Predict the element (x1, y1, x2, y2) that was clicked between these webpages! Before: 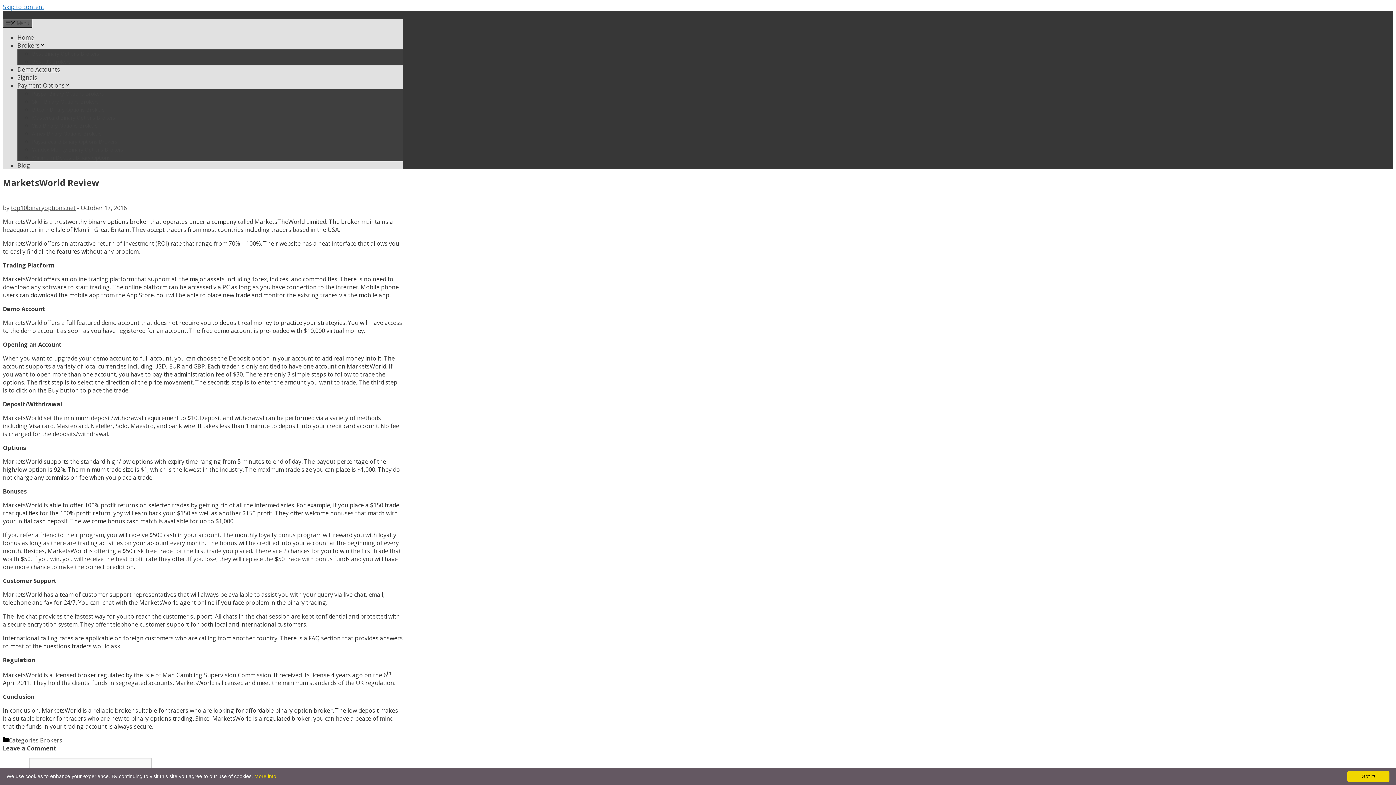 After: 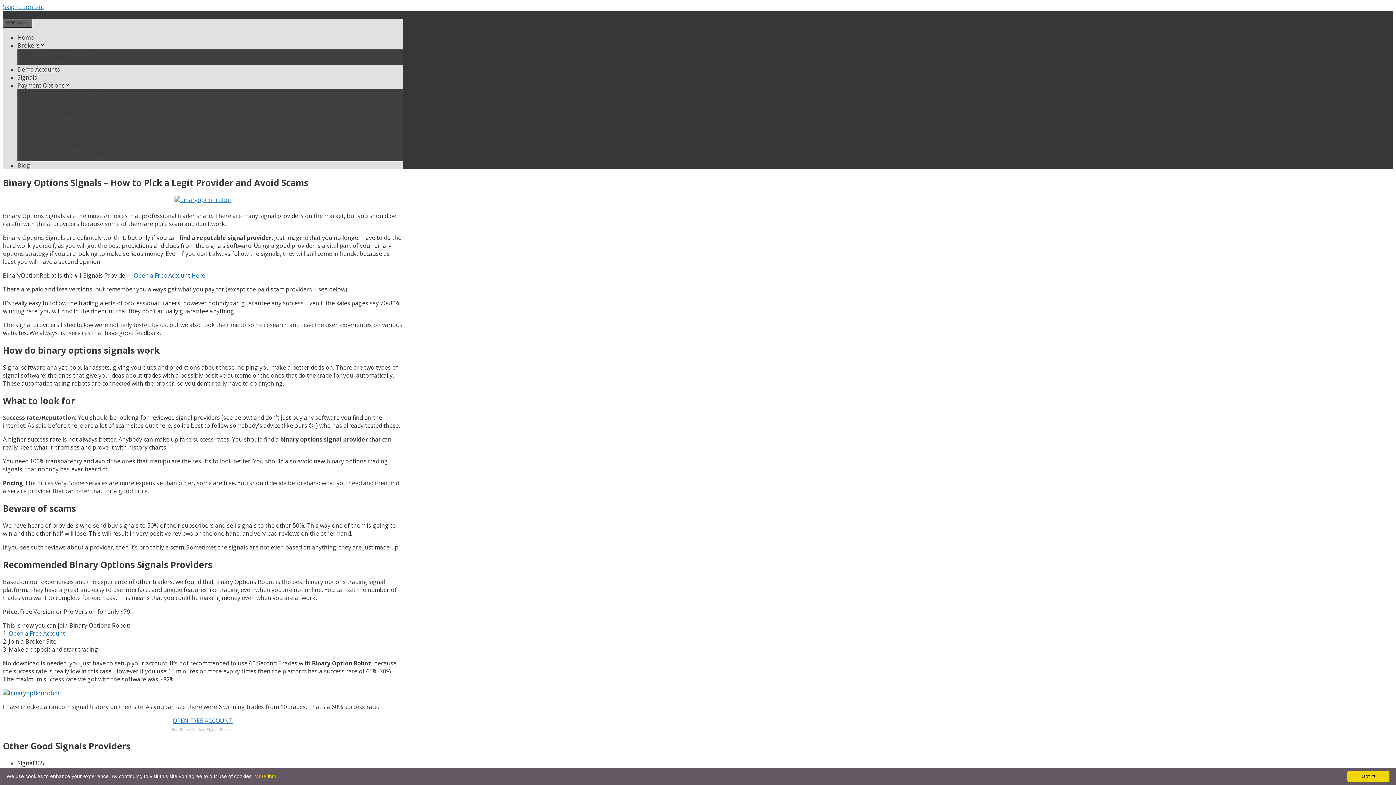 Action: bbox: (17, 73, 37, 81) label: Signals